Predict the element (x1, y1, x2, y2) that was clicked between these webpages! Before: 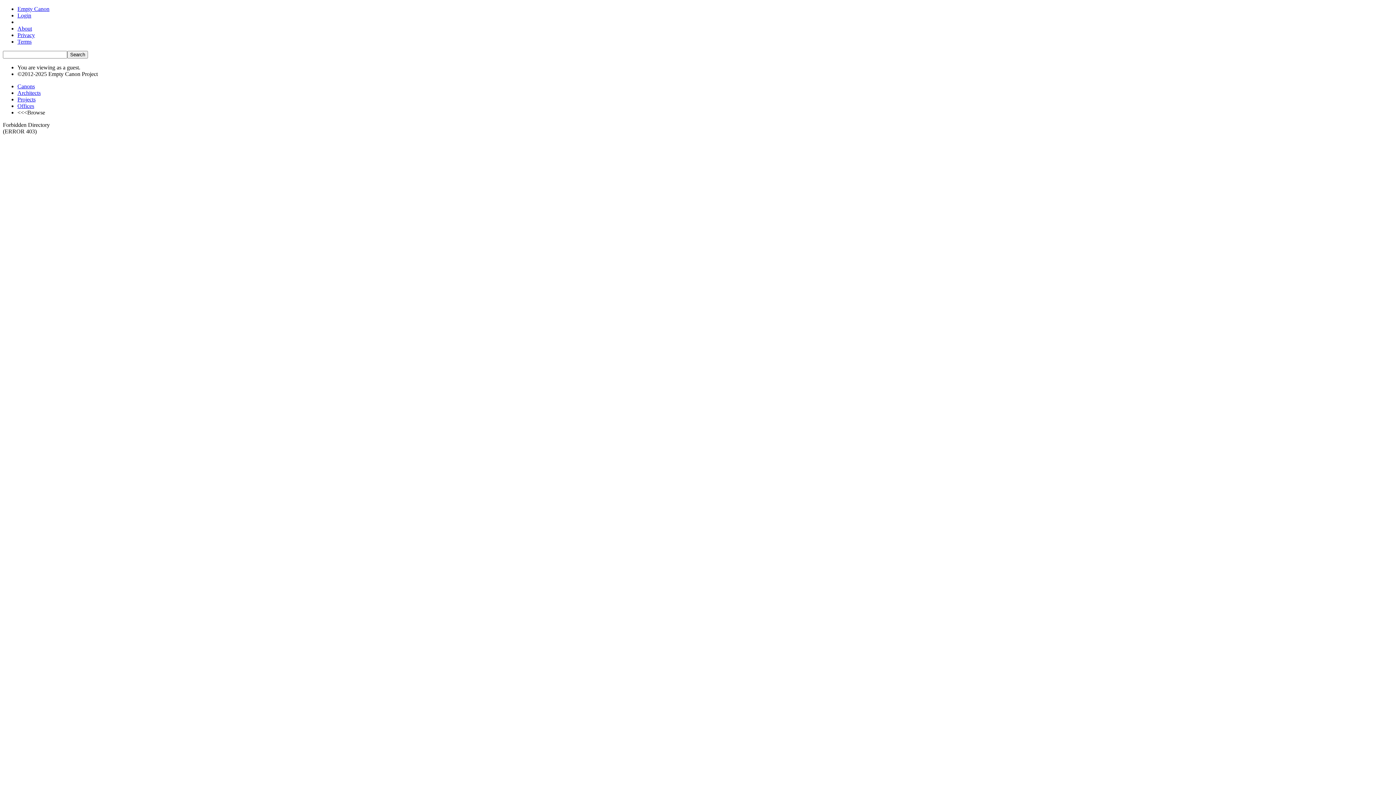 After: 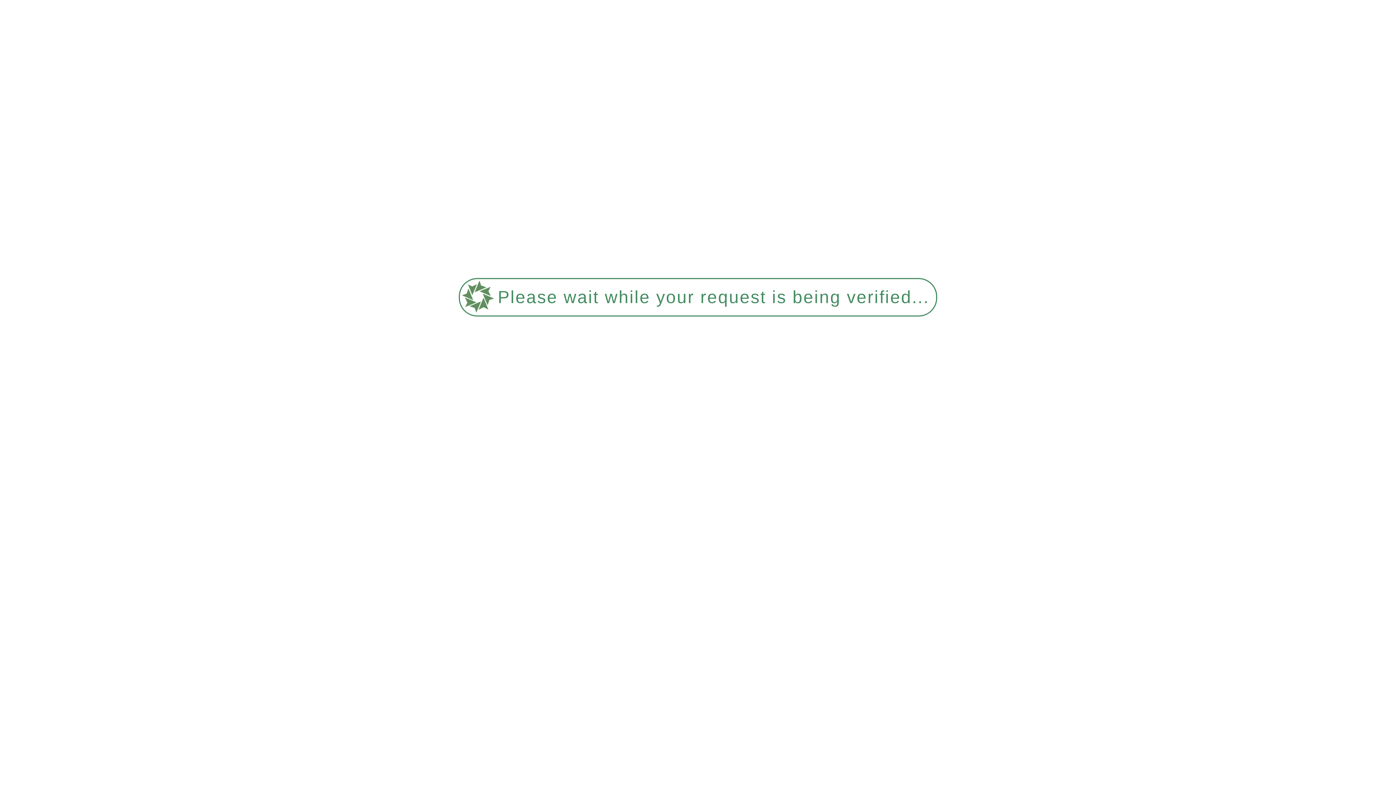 Action: bbox: (17, 38, 31, 44) label: Terms